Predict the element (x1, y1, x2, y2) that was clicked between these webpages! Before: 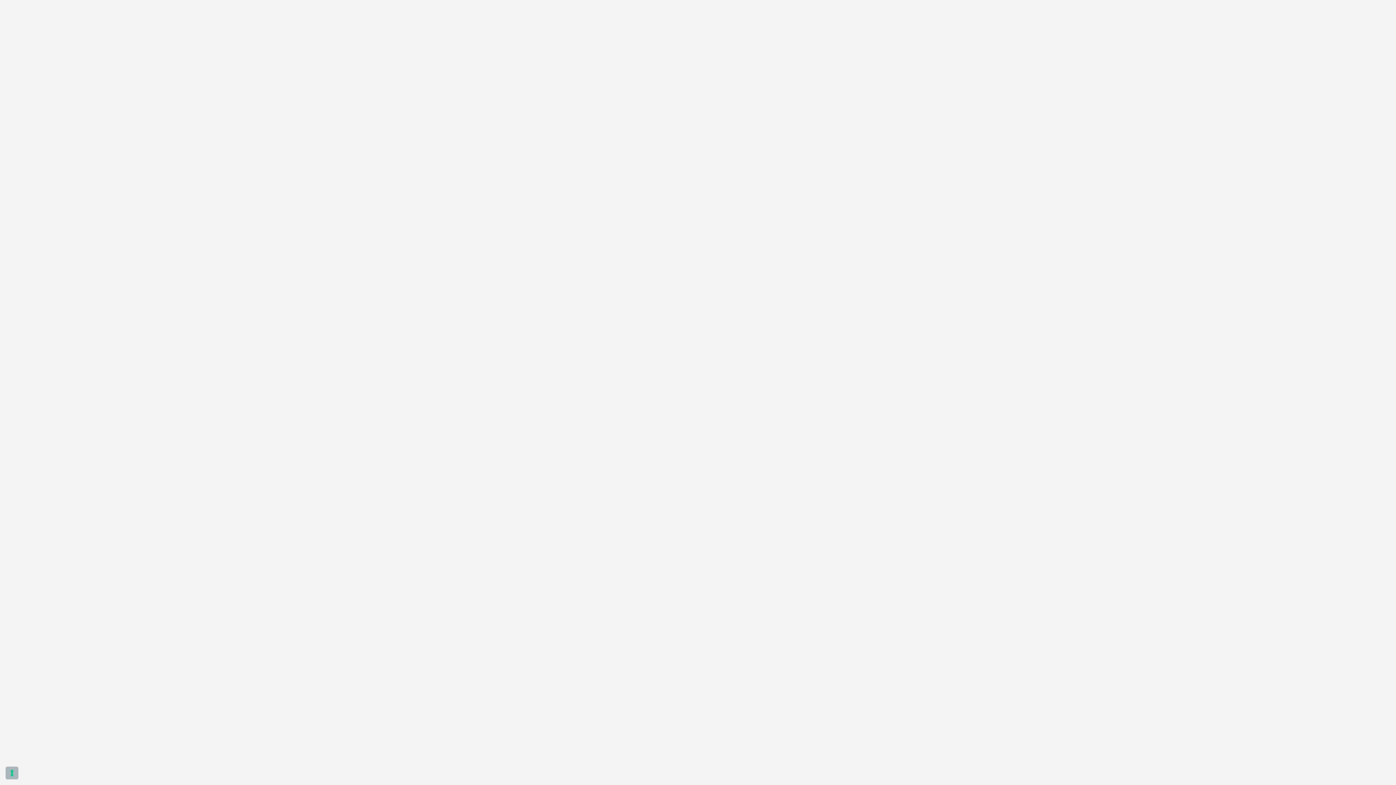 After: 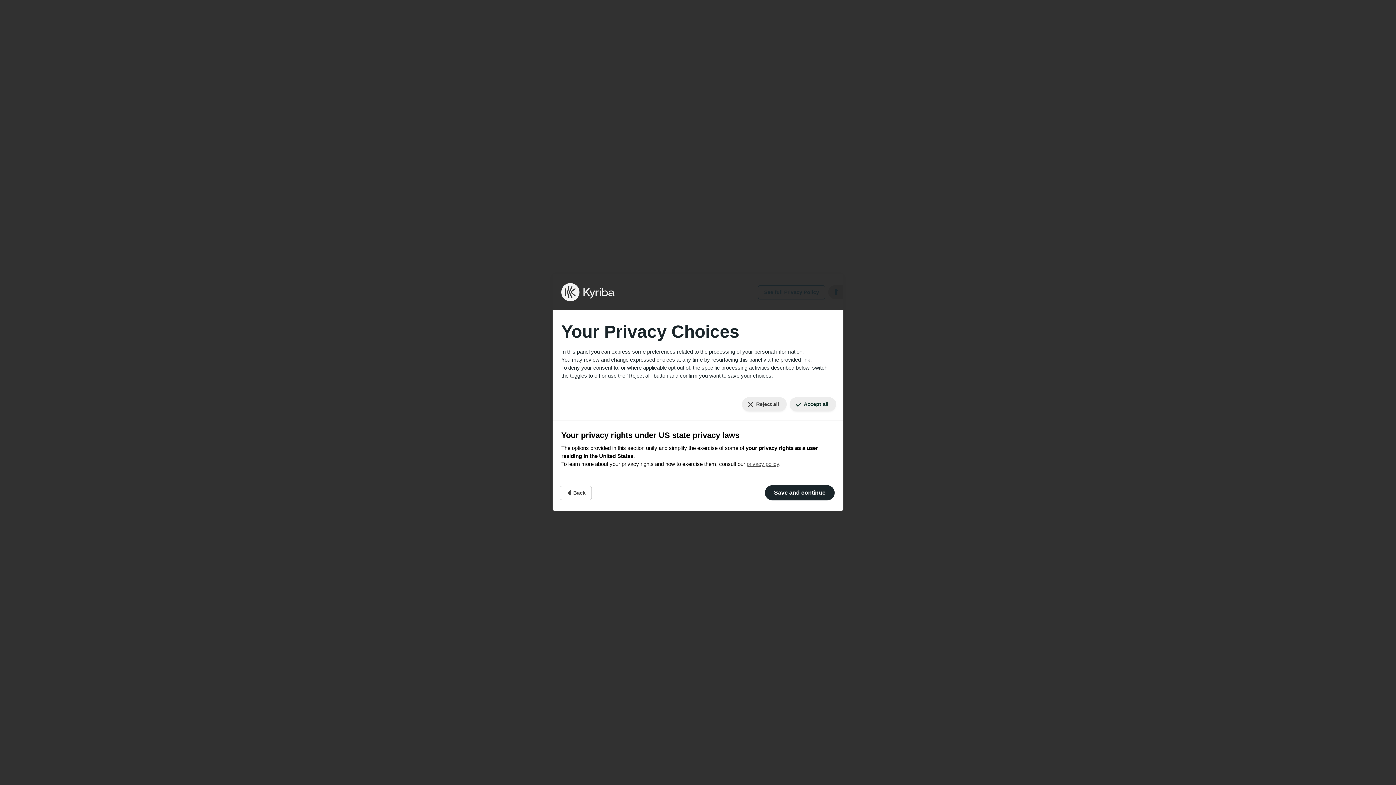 Action: label: Your consent preferences for tracking technologies bbox: (5, 767, 18, 779)